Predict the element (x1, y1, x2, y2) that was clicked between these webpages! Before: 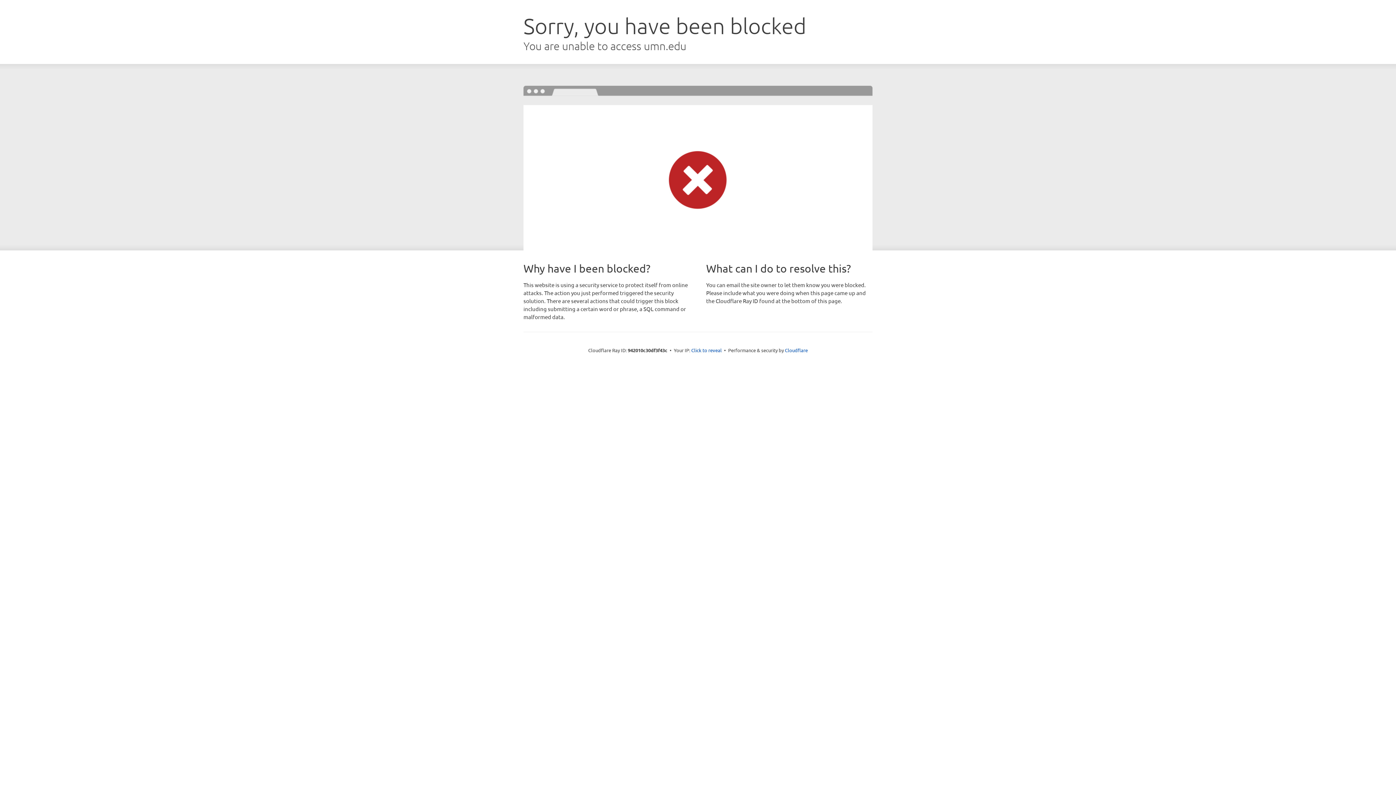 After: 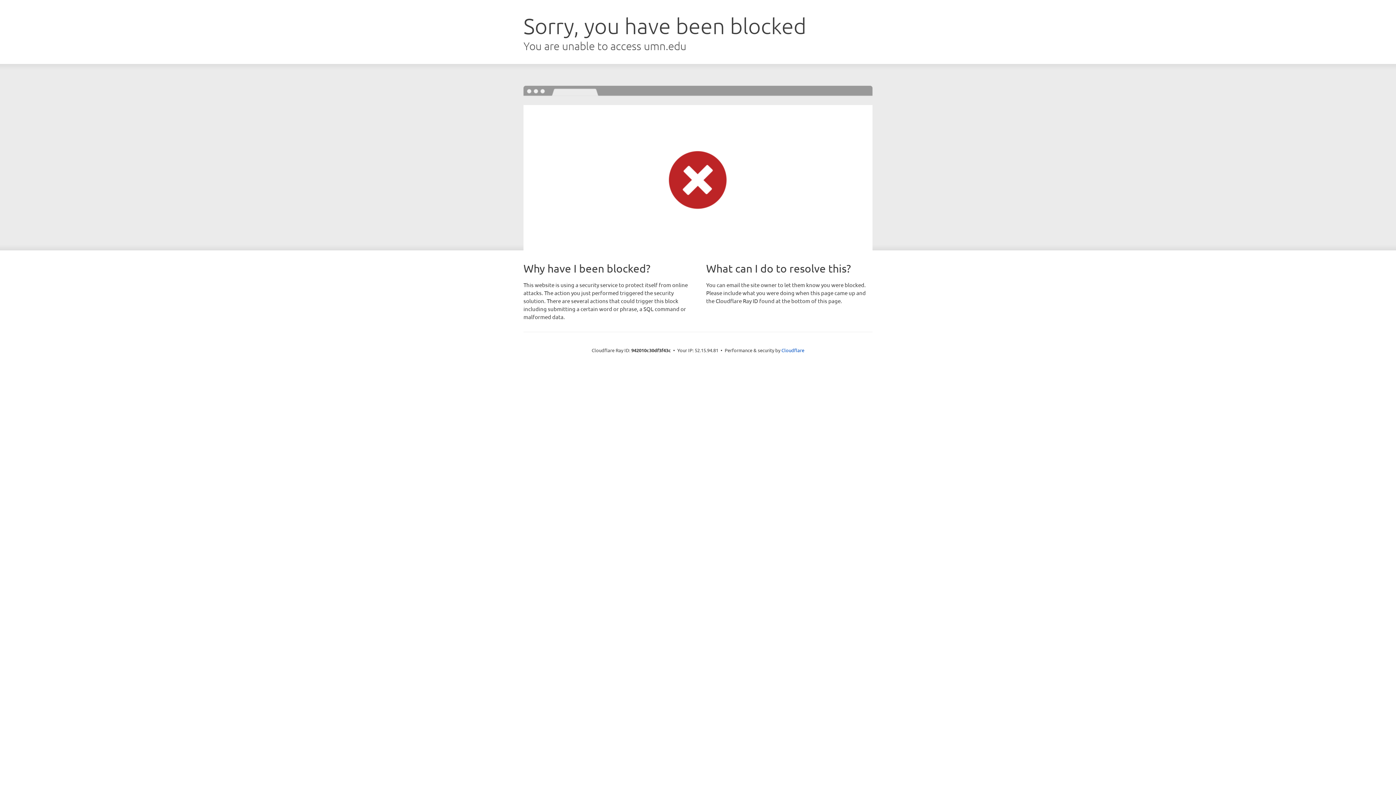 Action: label: Click to reveal bbox: (691, 346, 722, 353)